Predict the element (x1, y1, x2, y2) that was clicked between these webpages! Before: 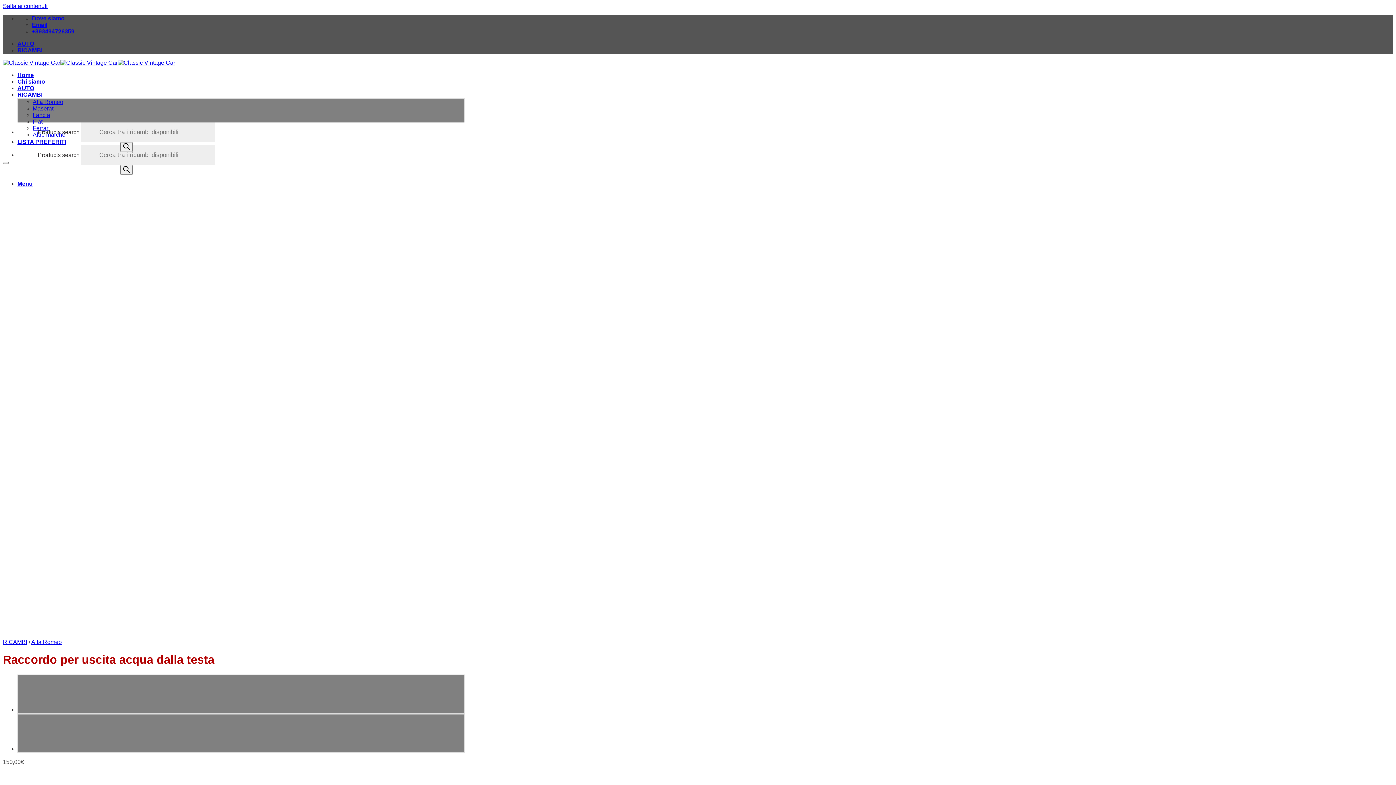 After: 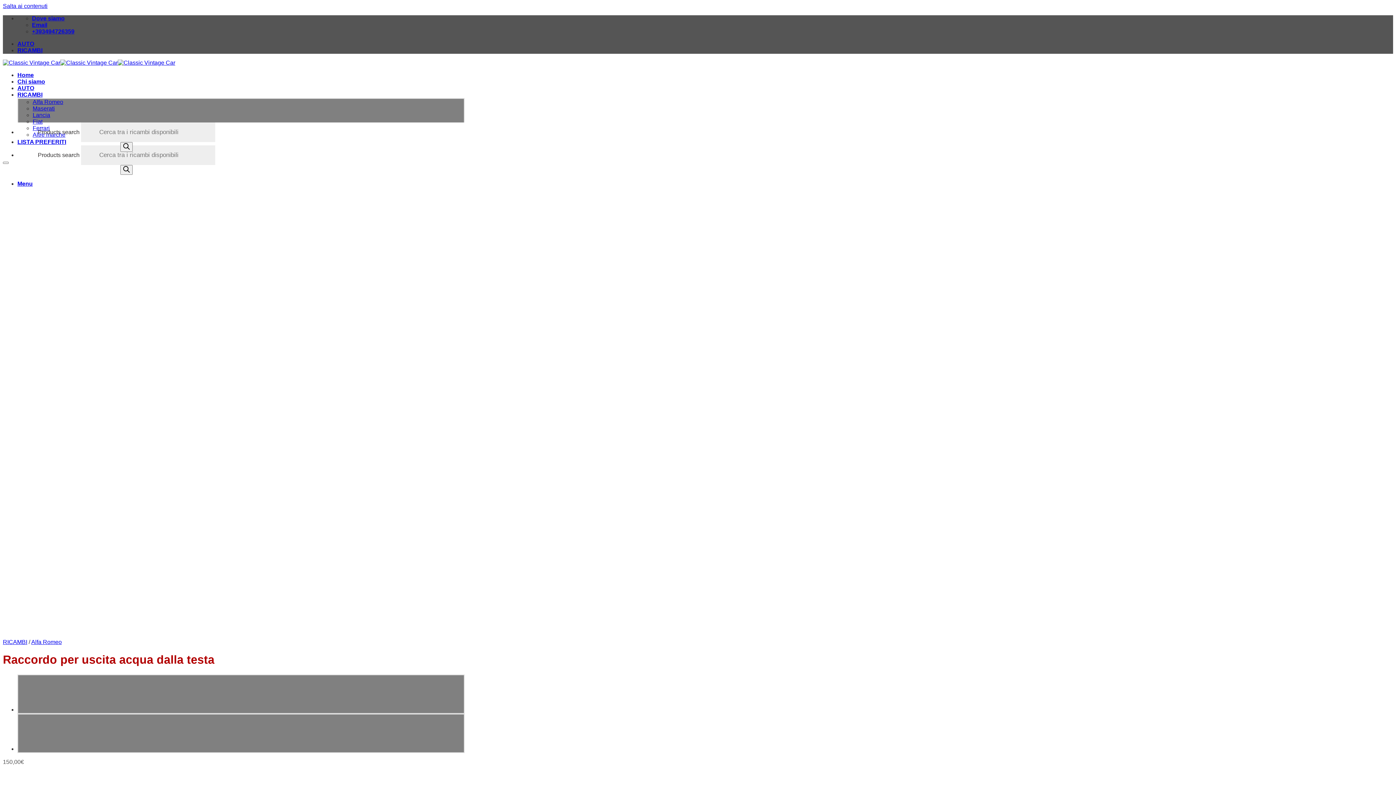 Action: label: Dove siamo bbox: (32, 15, 64, 21)